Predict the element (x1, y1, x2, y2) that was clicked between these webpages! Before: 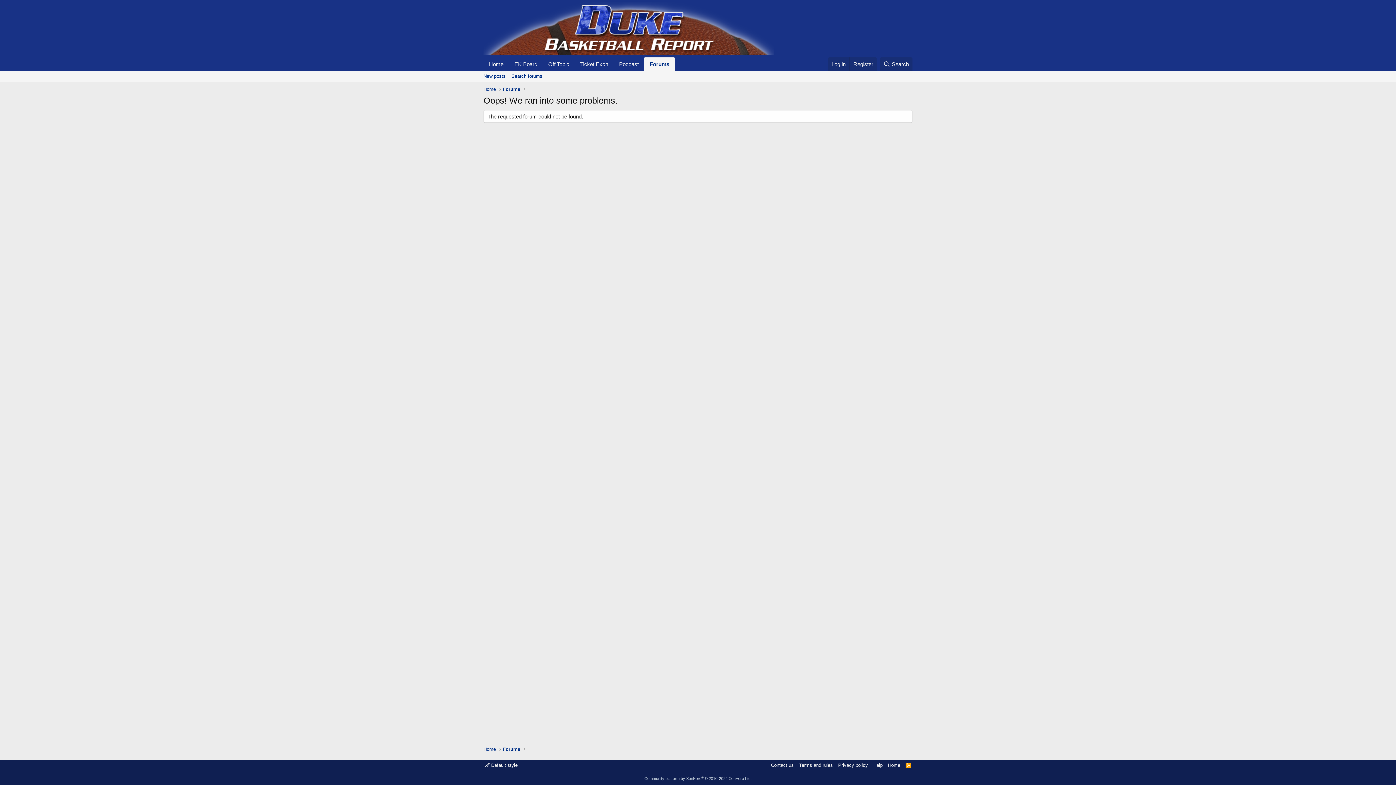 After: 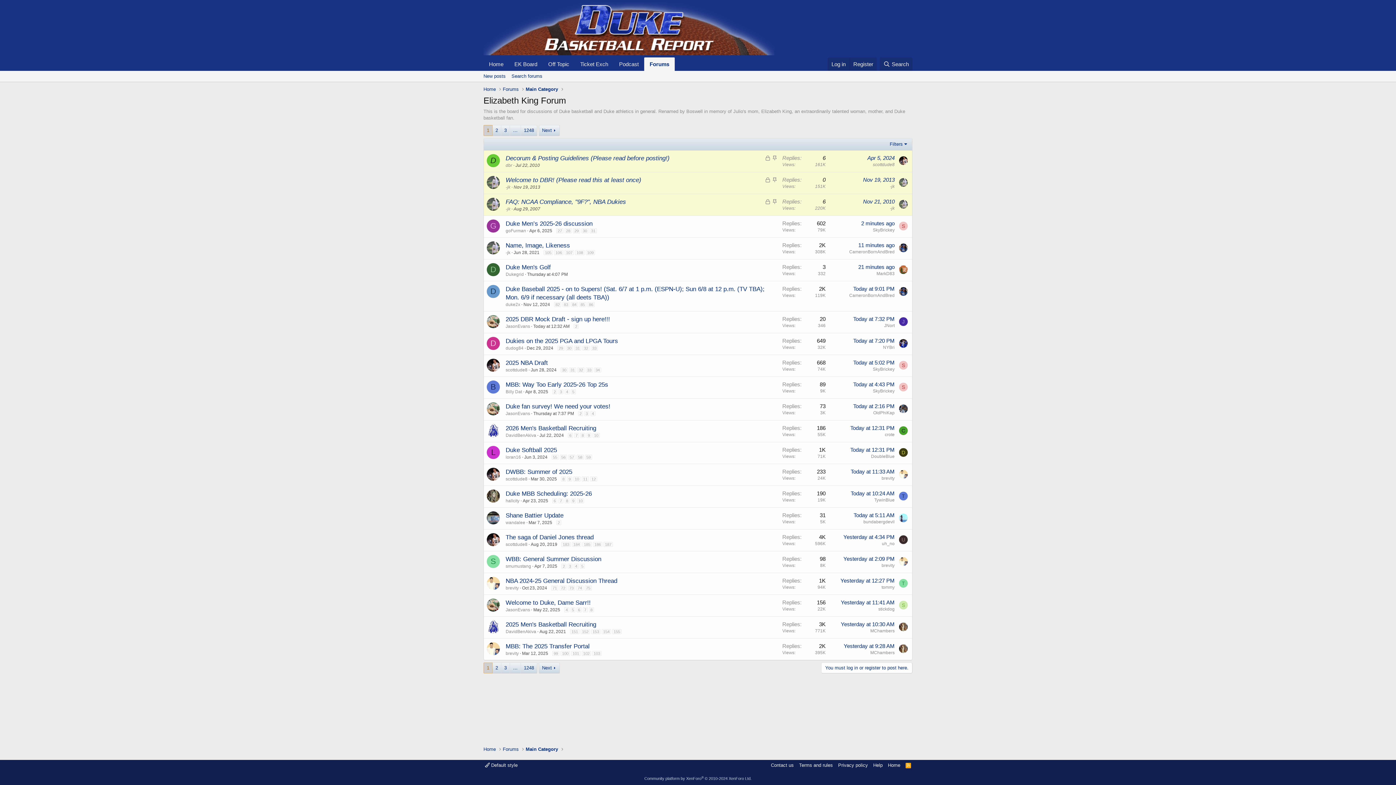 Action: label: EK Board bbox: (509, 57, 542, 70)